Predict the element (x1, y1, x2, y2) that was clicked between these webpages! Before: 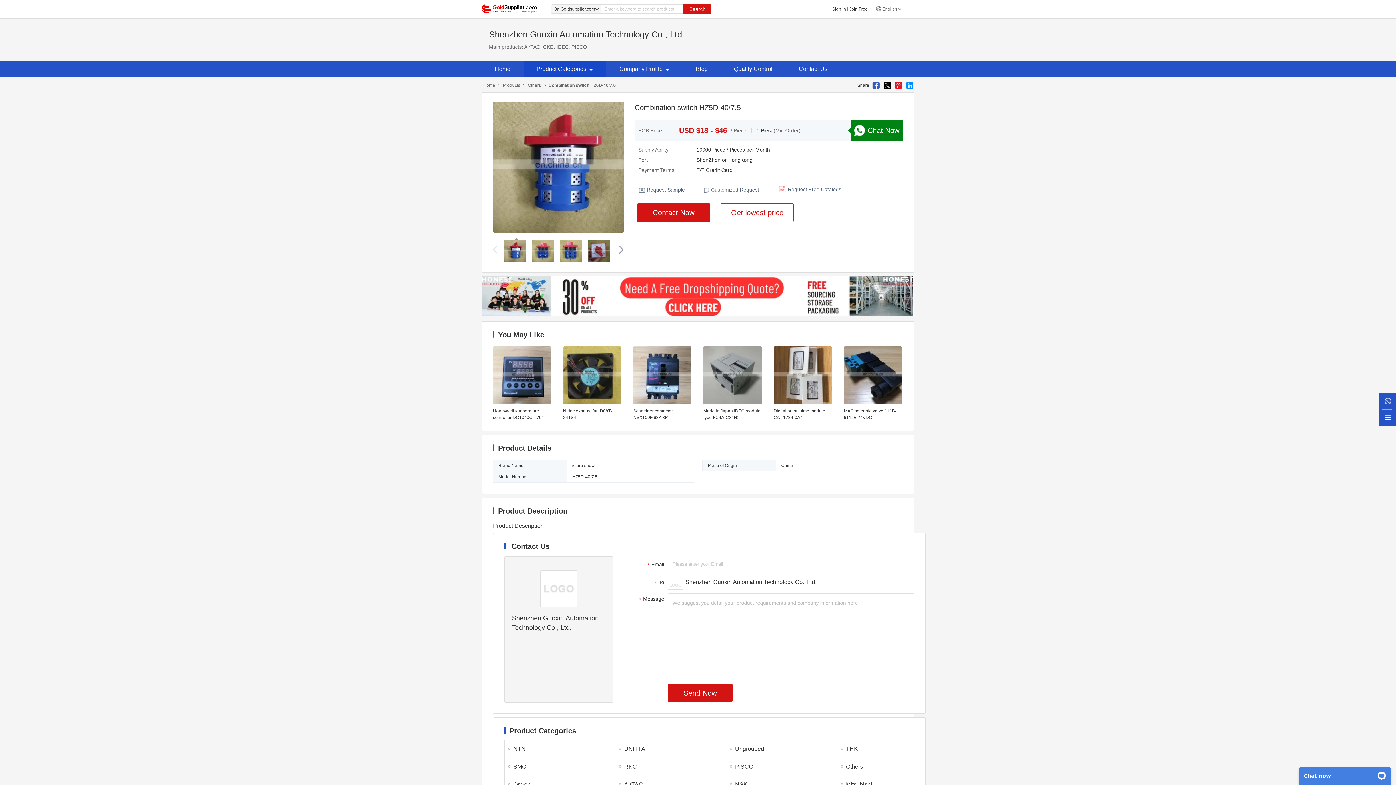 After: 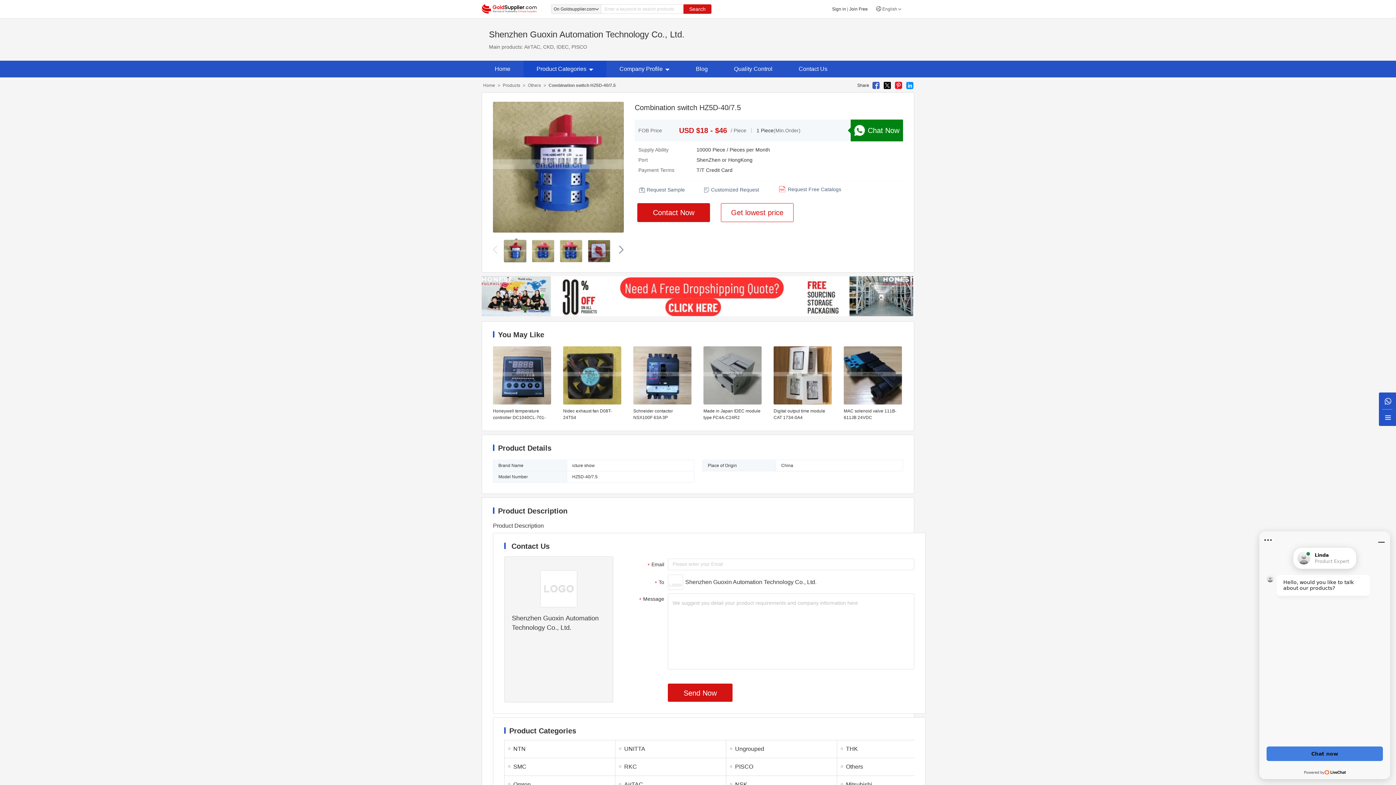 Action: bbox: (883, 81, 892, 89)